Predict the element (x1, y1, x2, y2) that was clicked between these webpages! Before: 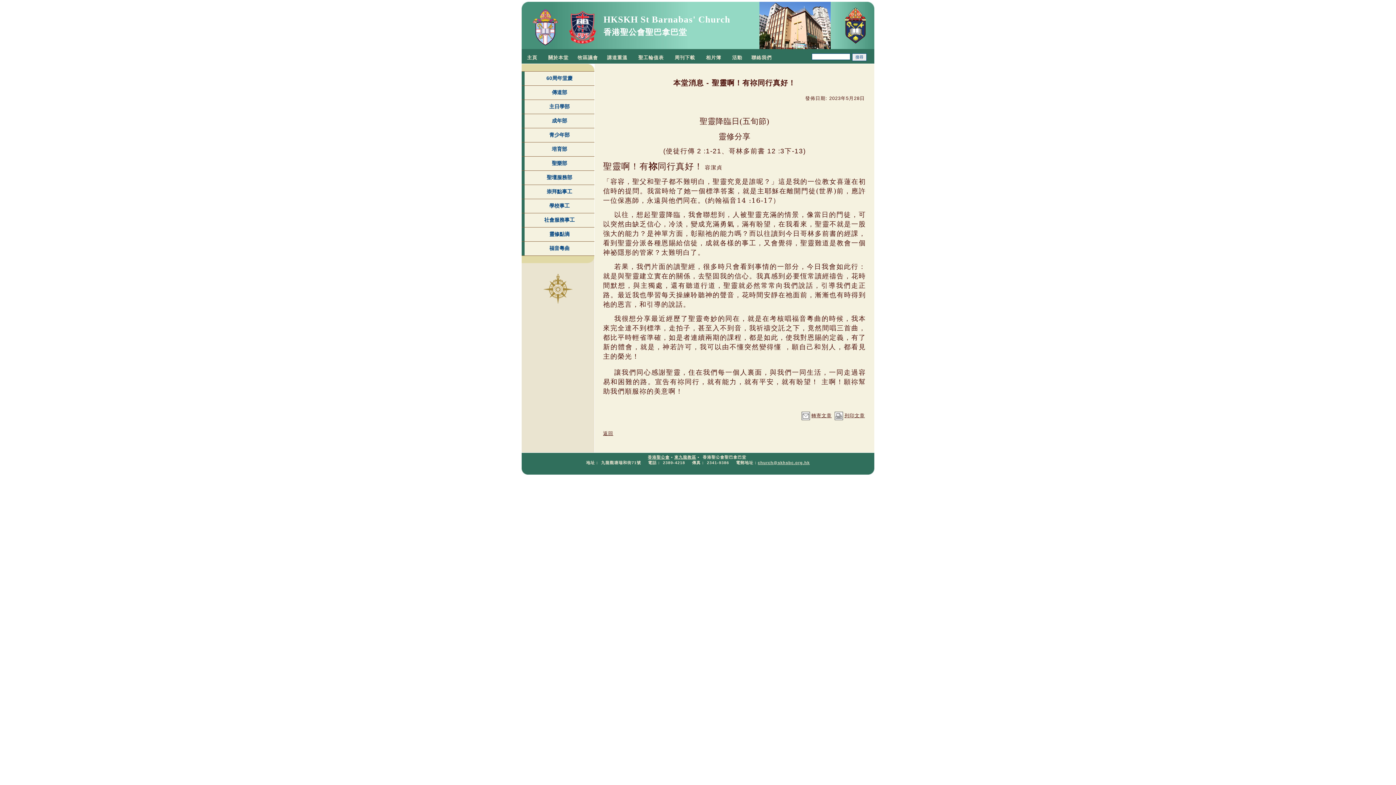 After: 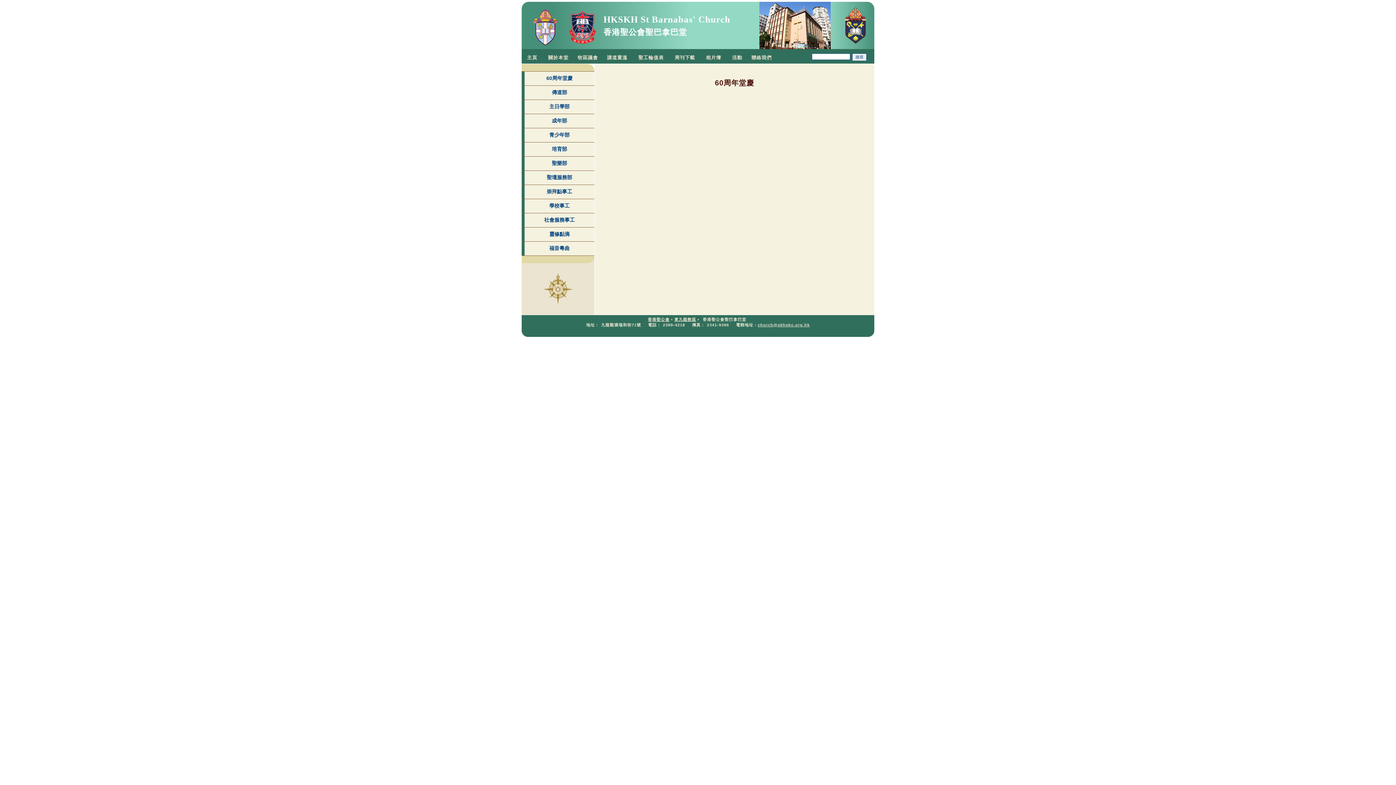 Action: bbox: (521, 71, 594, 85) label: 60周年堂慶